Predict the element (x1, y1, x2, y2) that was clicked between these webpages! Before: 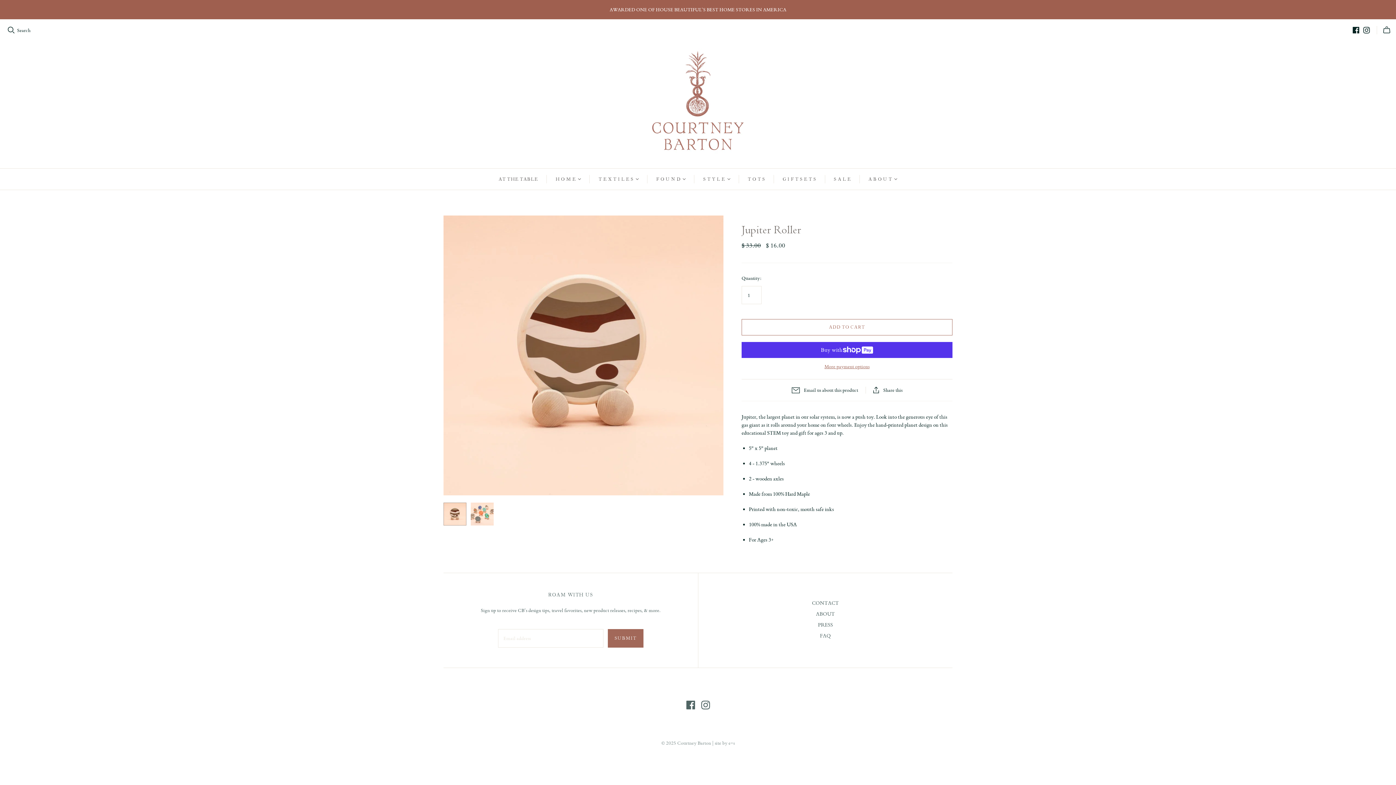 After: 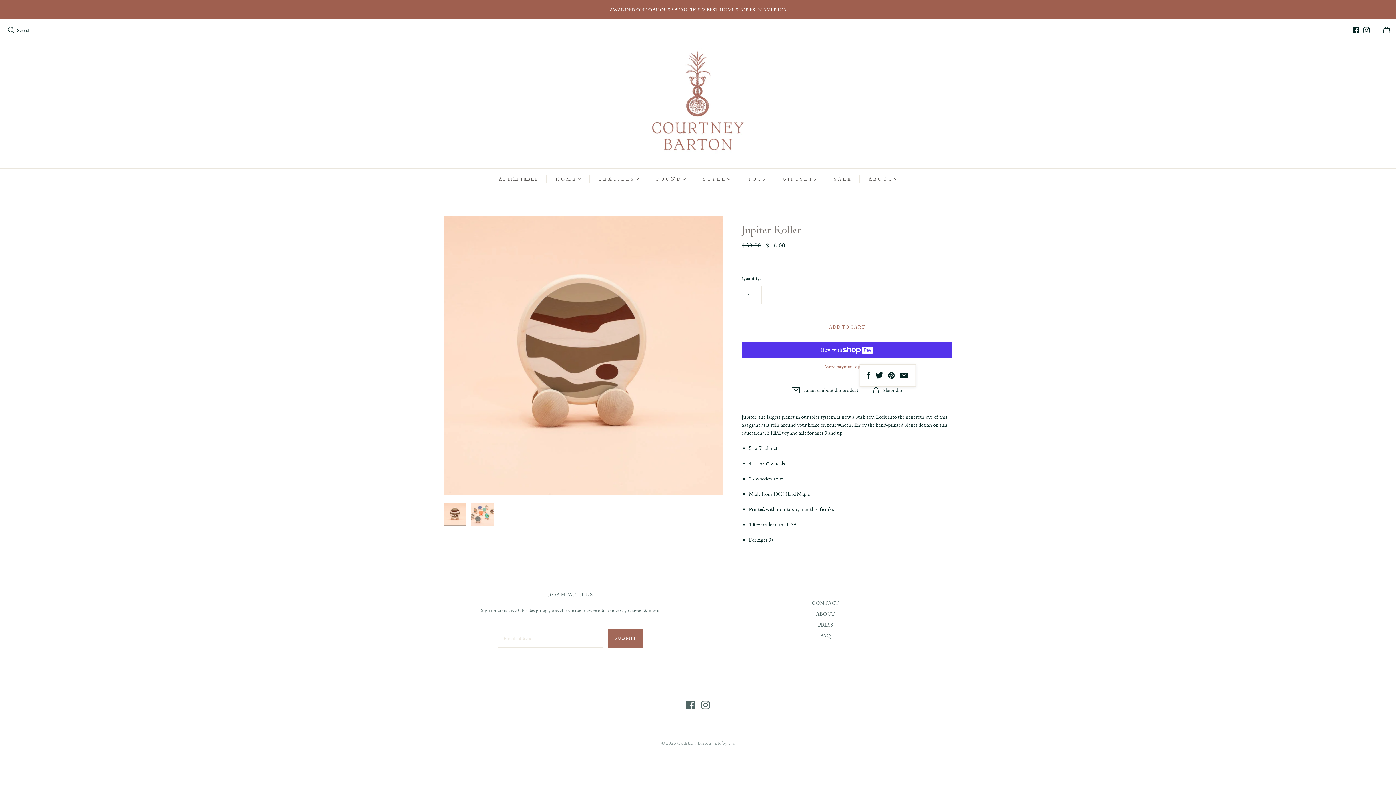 Action: bbox: (866, 386, 910, 393) label: Share this